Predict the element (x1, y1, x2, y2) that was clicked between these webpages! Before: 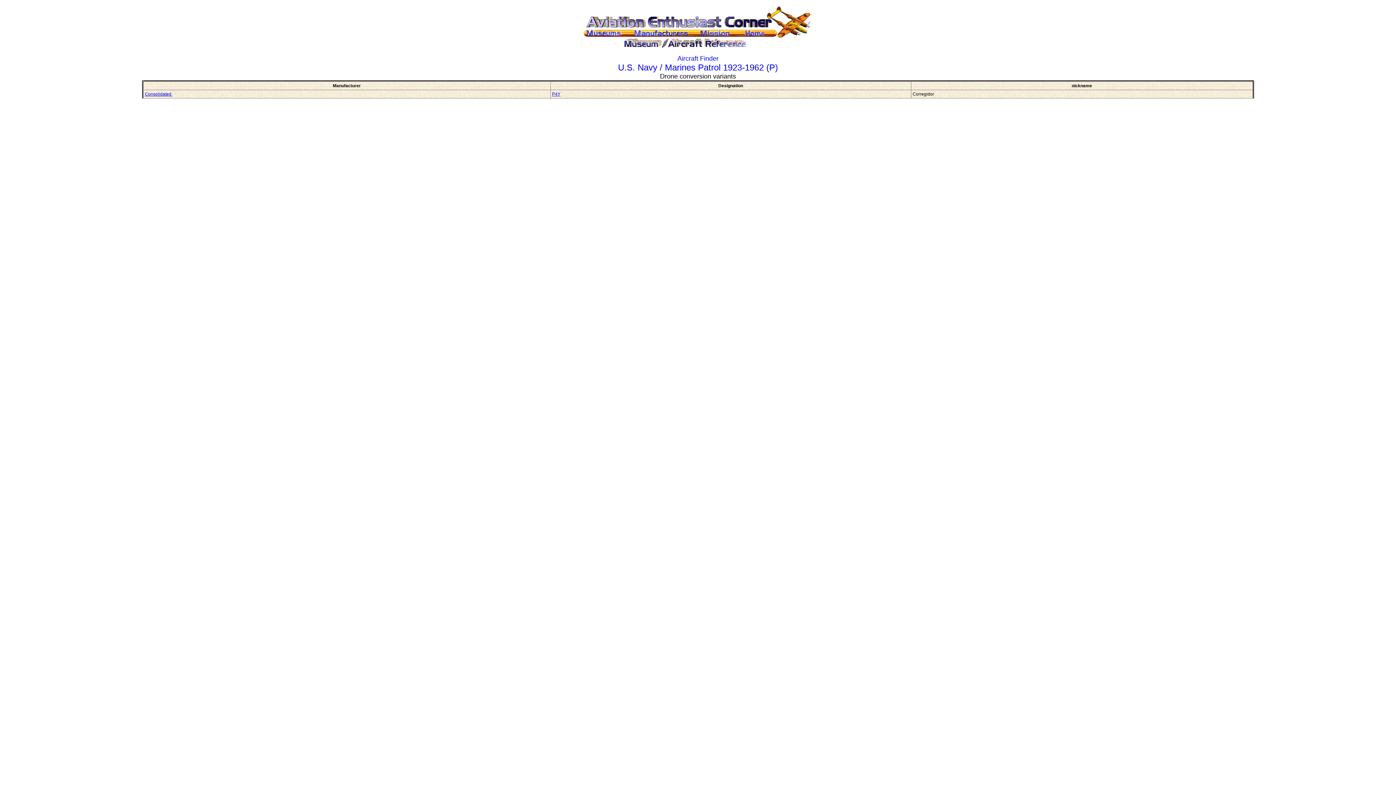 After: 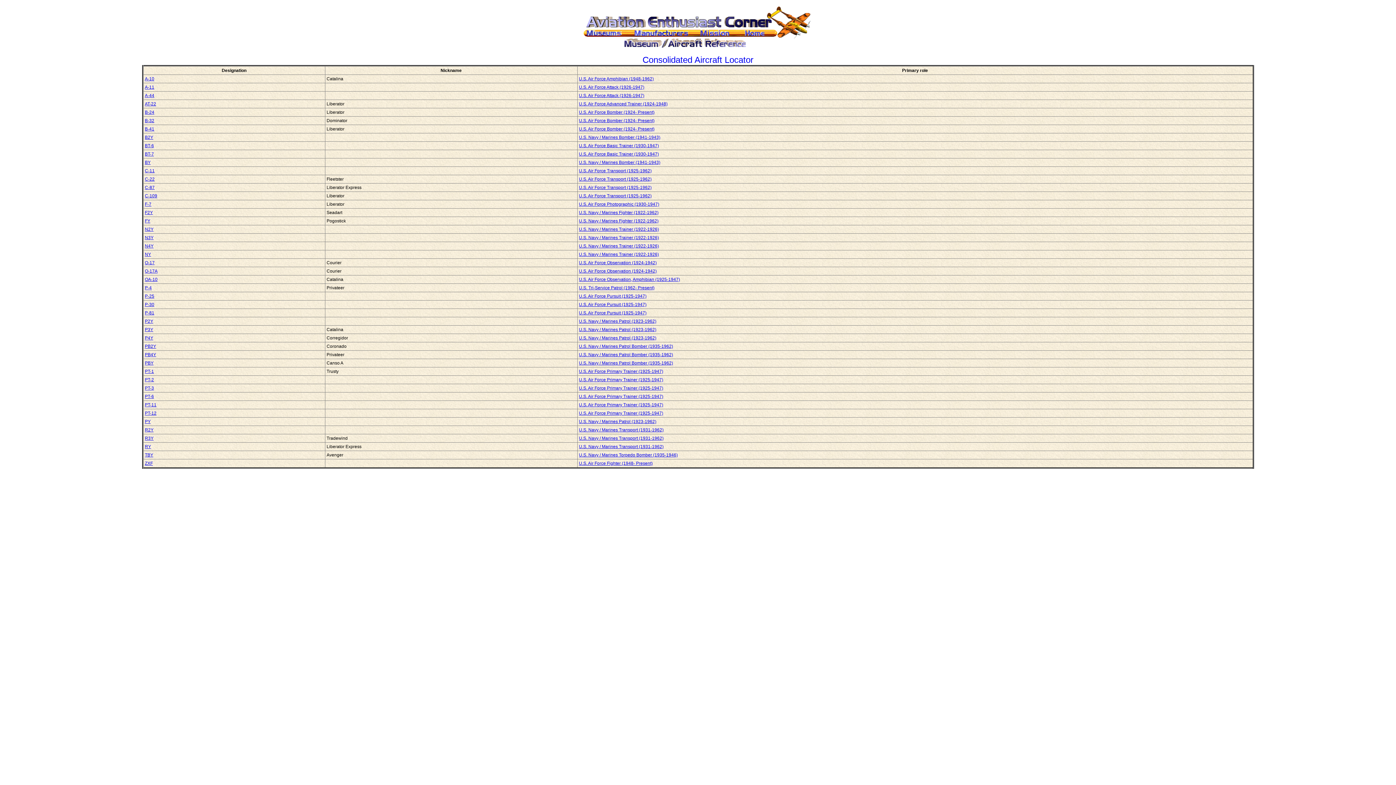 Action: label: Consolidated  bbox: (144, 91, 172, 96)